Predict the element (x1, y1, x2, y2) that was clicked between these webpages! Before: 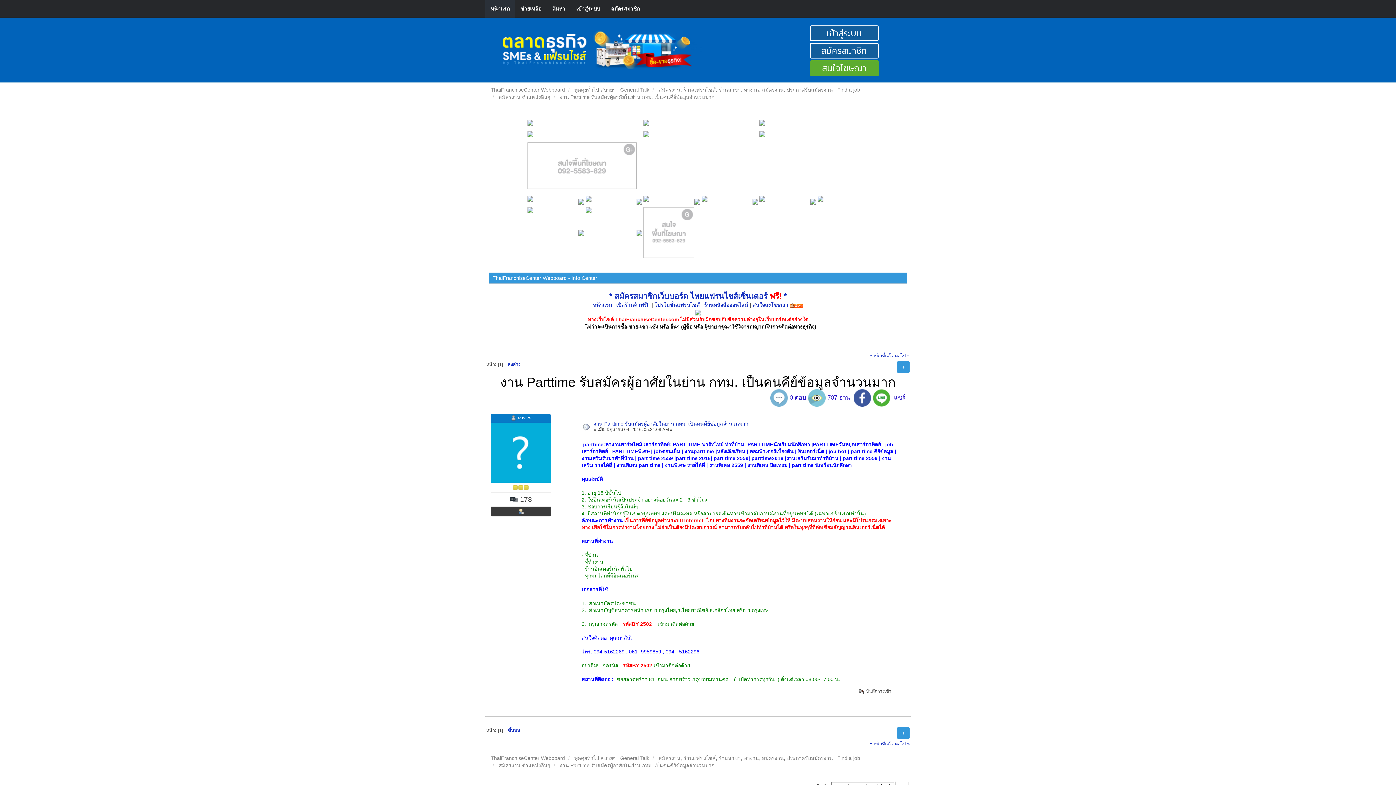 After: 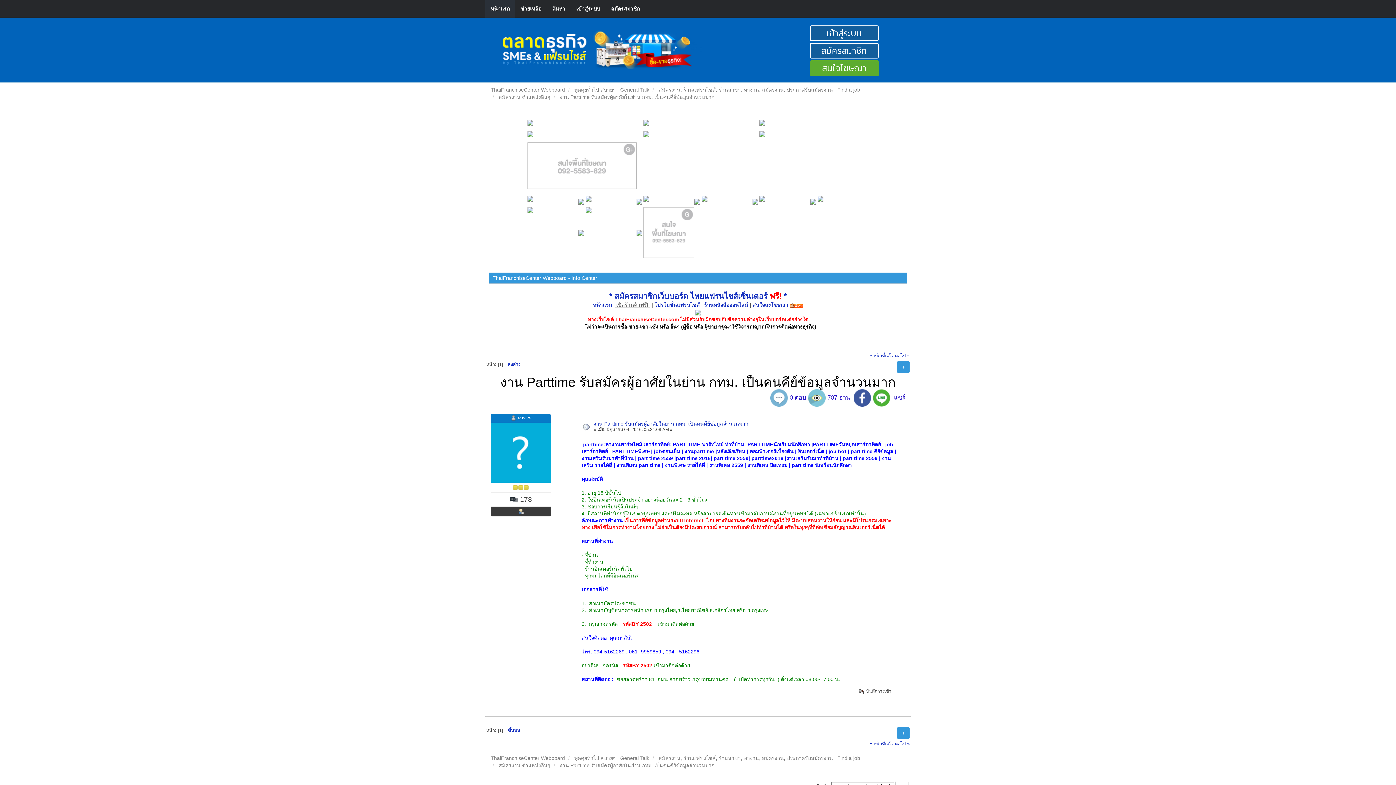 Action: bbox: (614, 302, 650, 308) label:  เปิดร้านค้าฟรี! 